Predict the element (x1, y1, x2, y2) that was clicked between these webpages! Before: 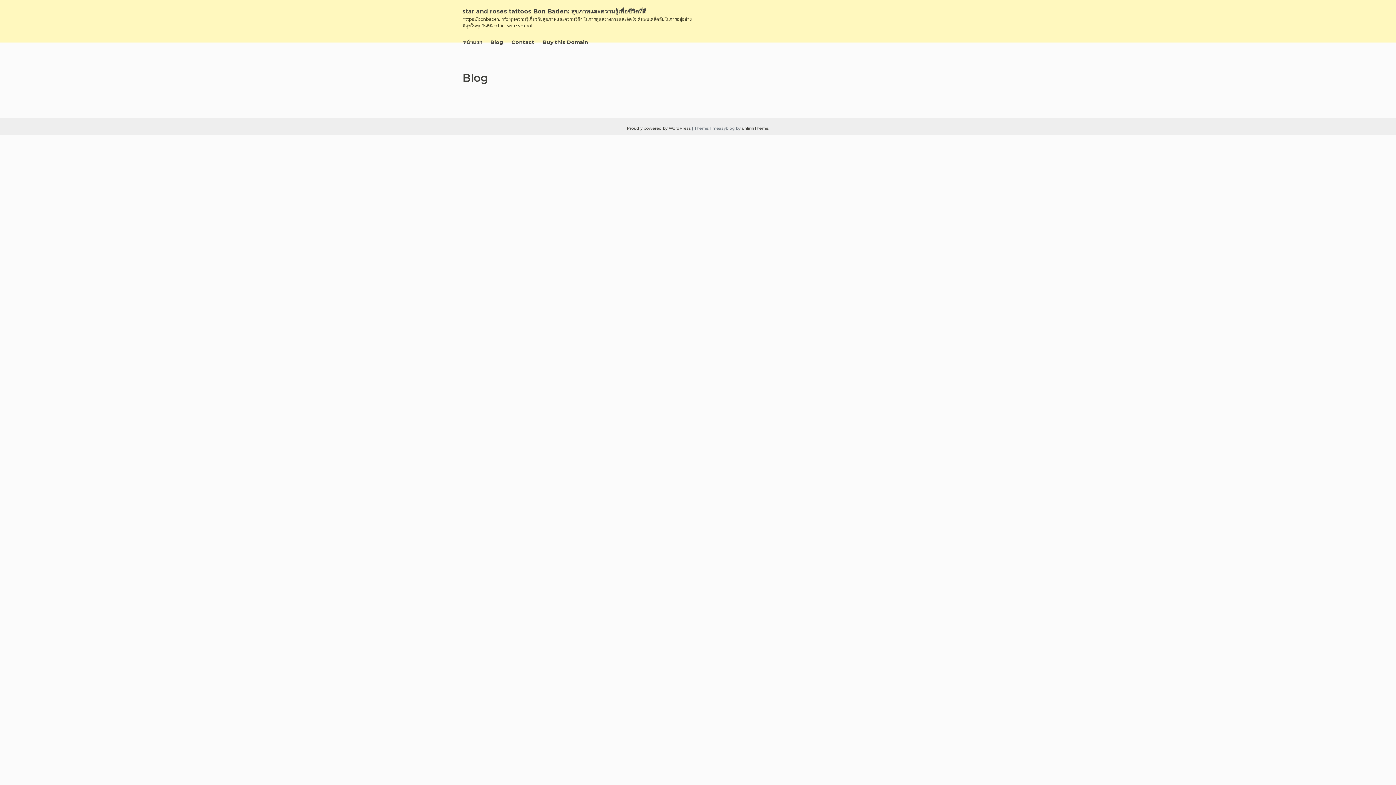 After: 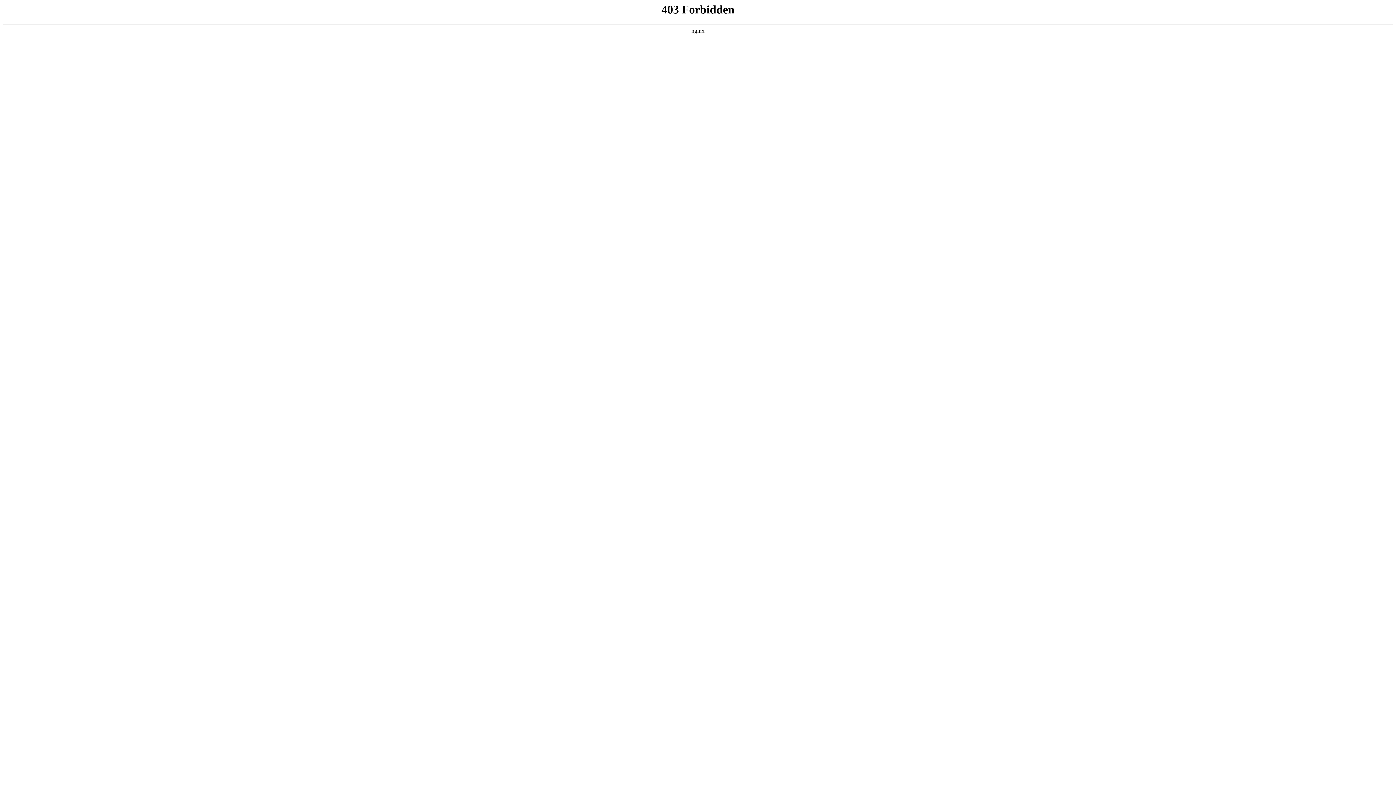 Action: label: Proudly powered by WordPress  bbox: (627, 125, 692, 130)